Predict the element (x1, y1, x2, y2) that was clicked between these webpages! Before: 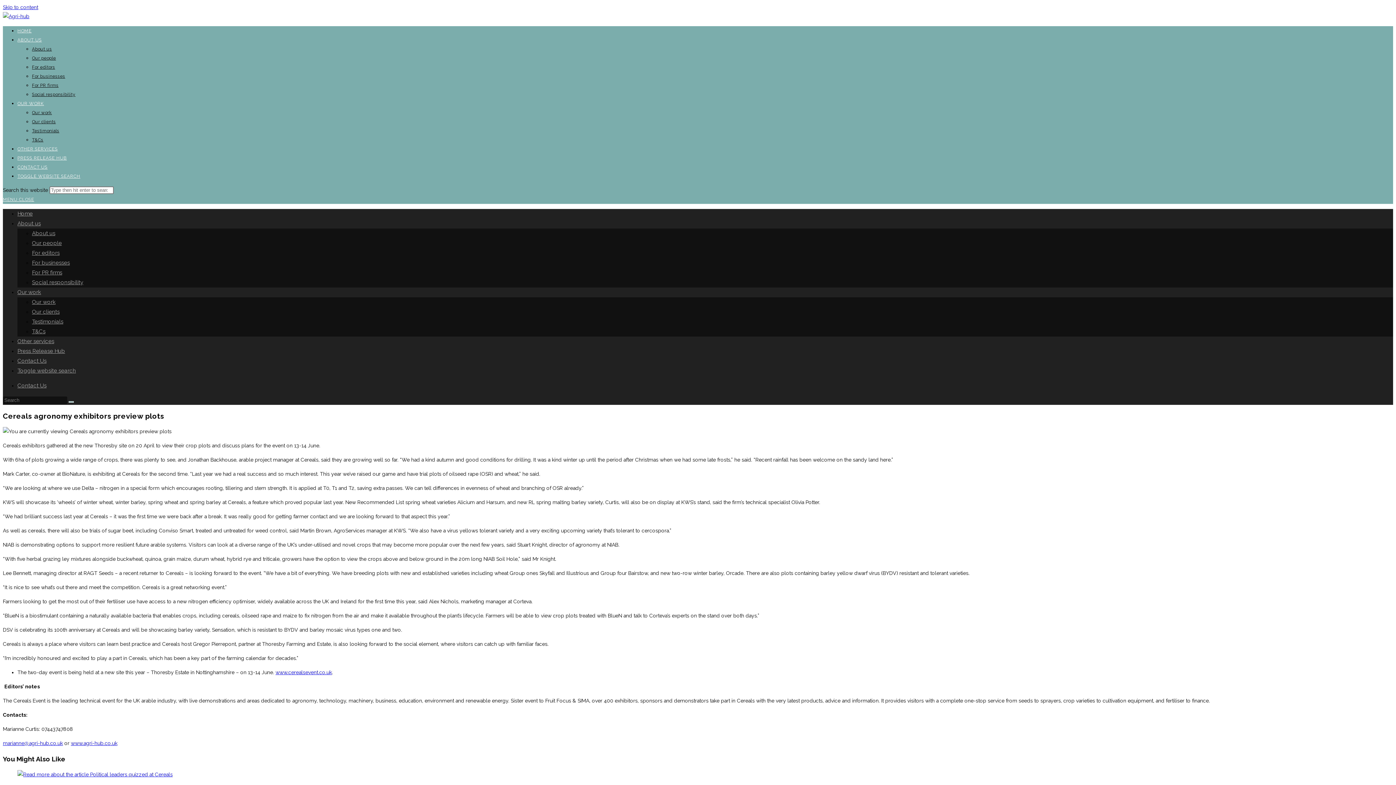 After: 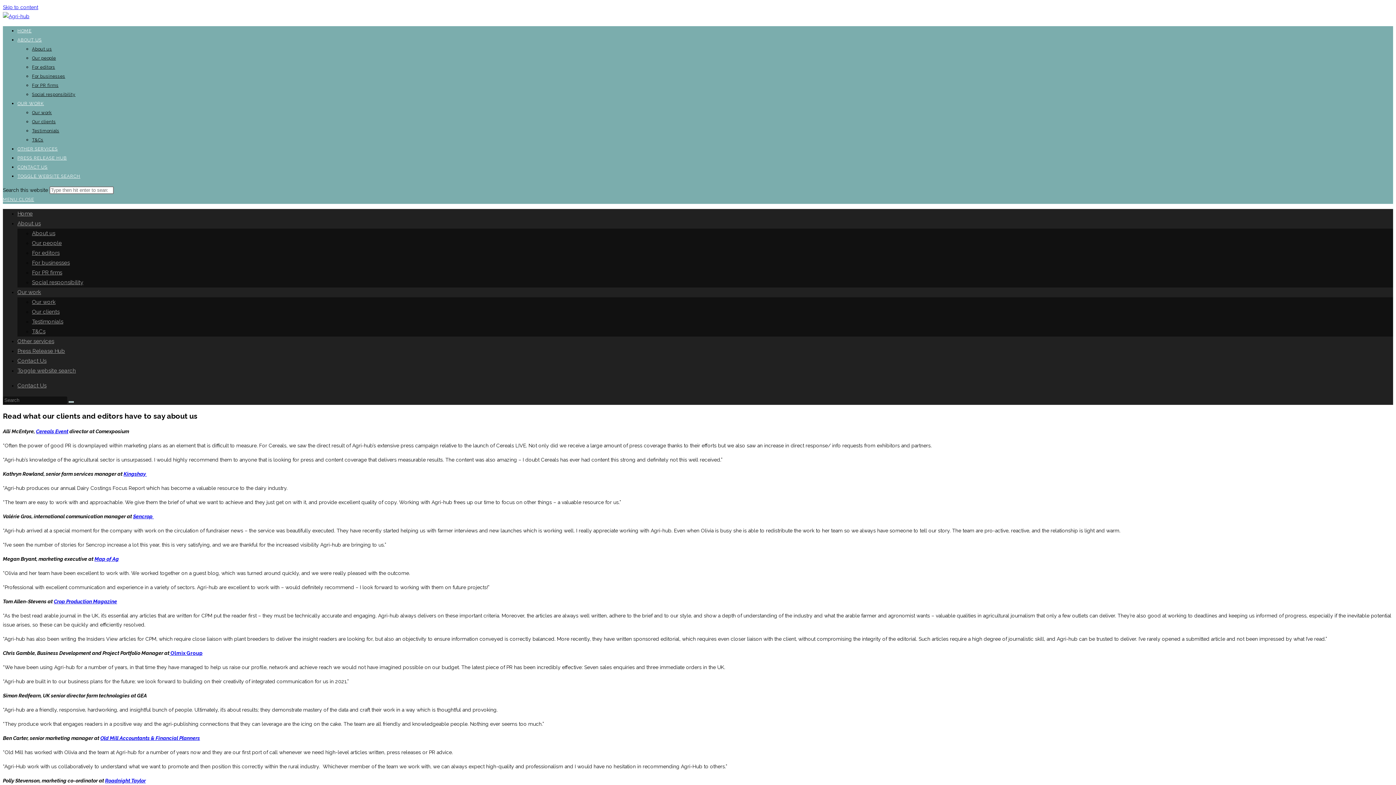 Action: label: Testimonials bbox: (32, 318, 63, 325)